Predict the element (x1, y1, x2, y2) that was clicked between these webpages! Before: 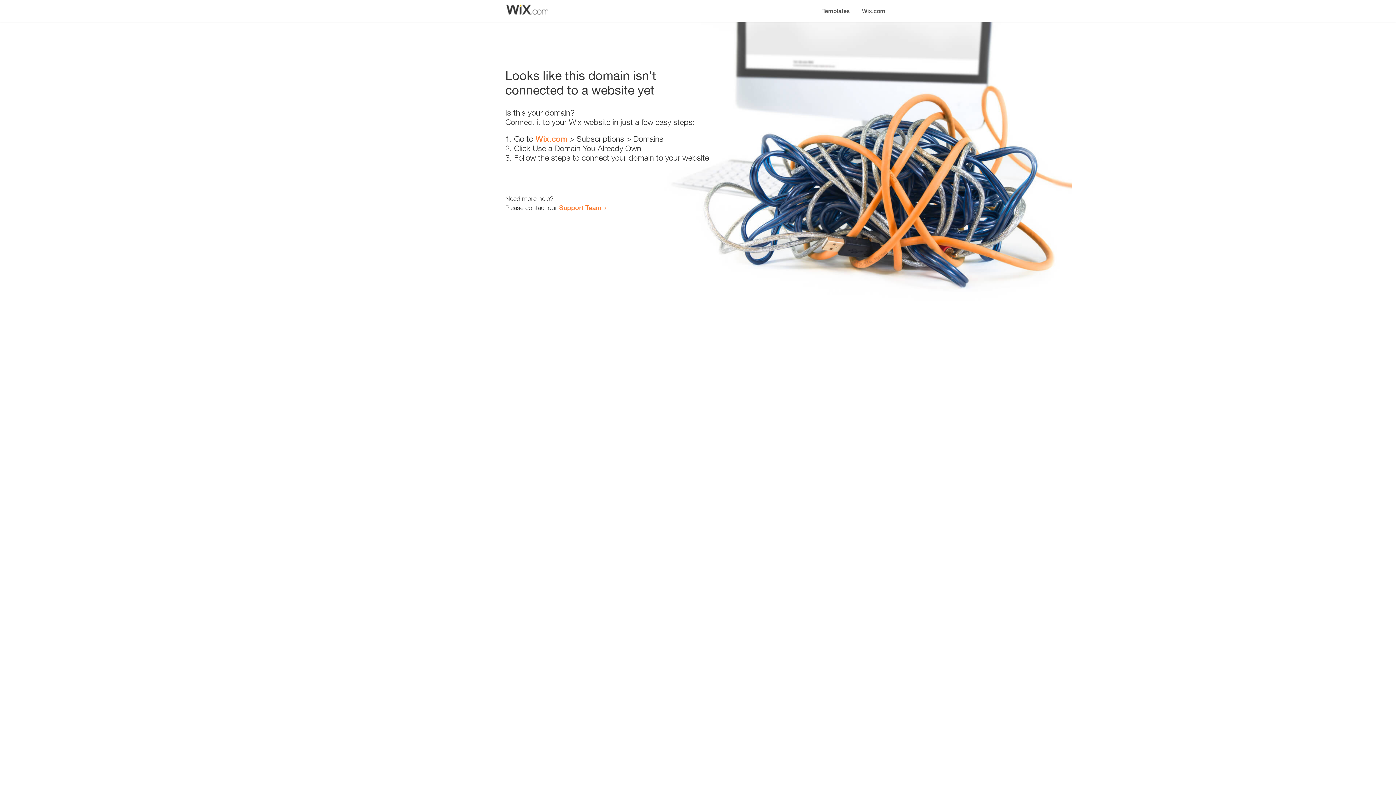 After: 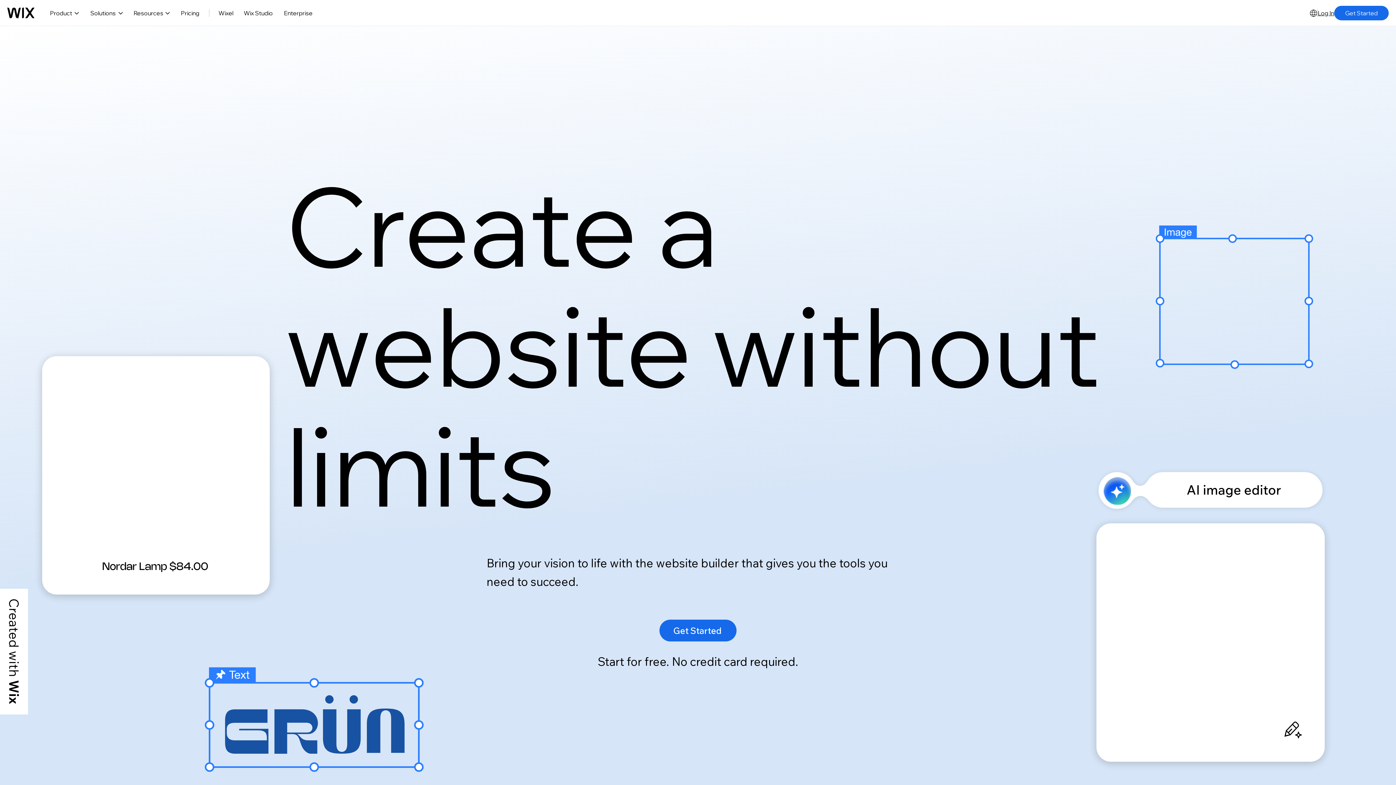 Action: label: Wix.com bbox: (856, 0, 890, 14)